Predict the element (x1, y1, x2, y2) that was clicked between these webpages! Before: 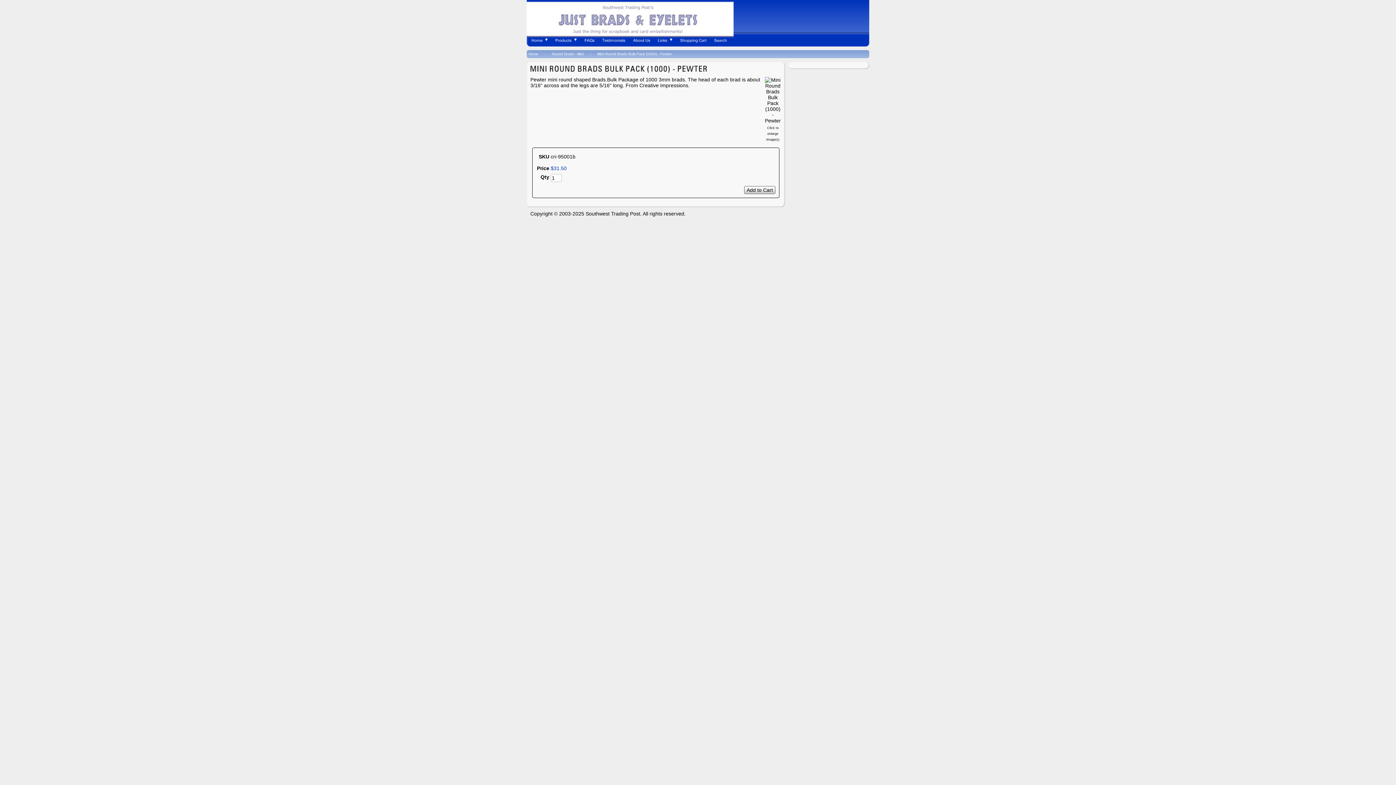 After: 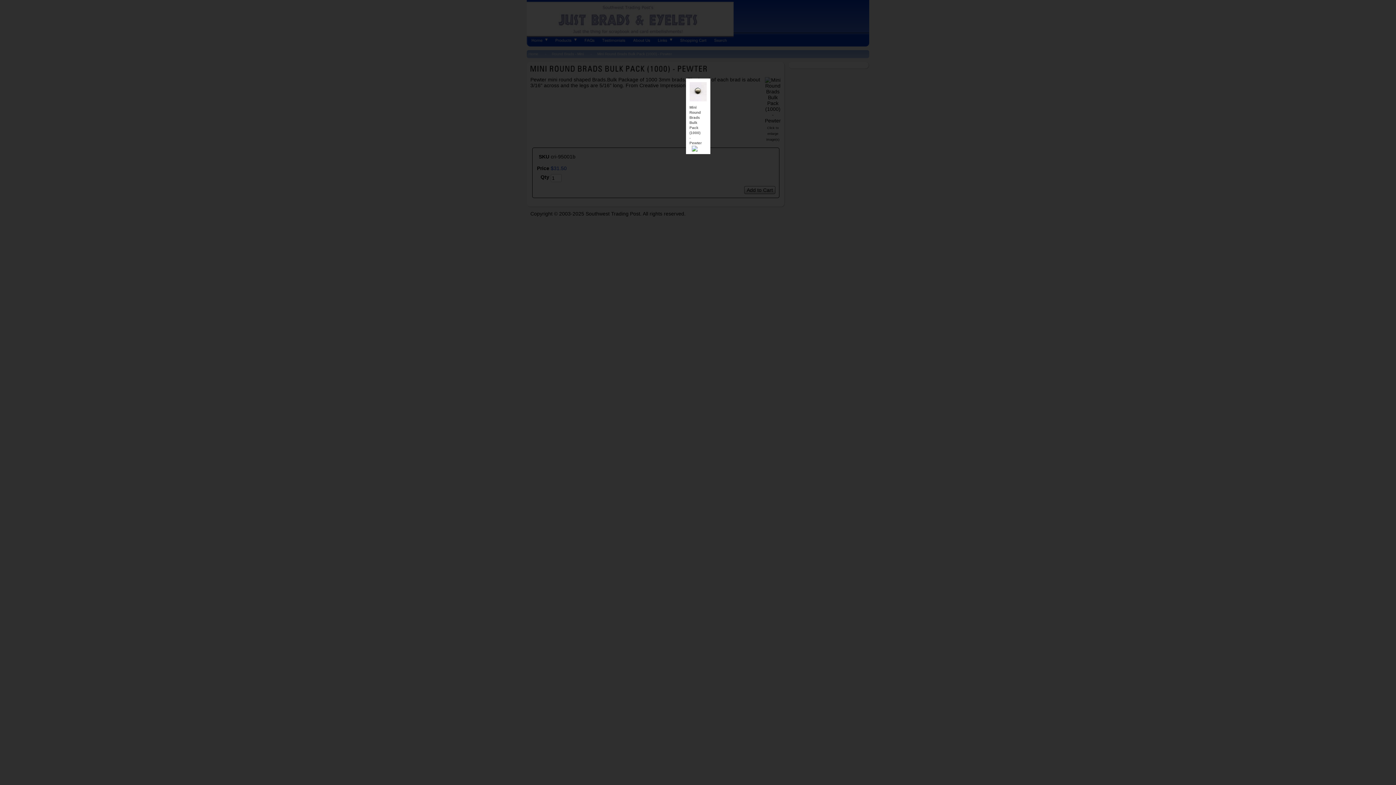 Action: bbox: (765, 117, 781, 123)